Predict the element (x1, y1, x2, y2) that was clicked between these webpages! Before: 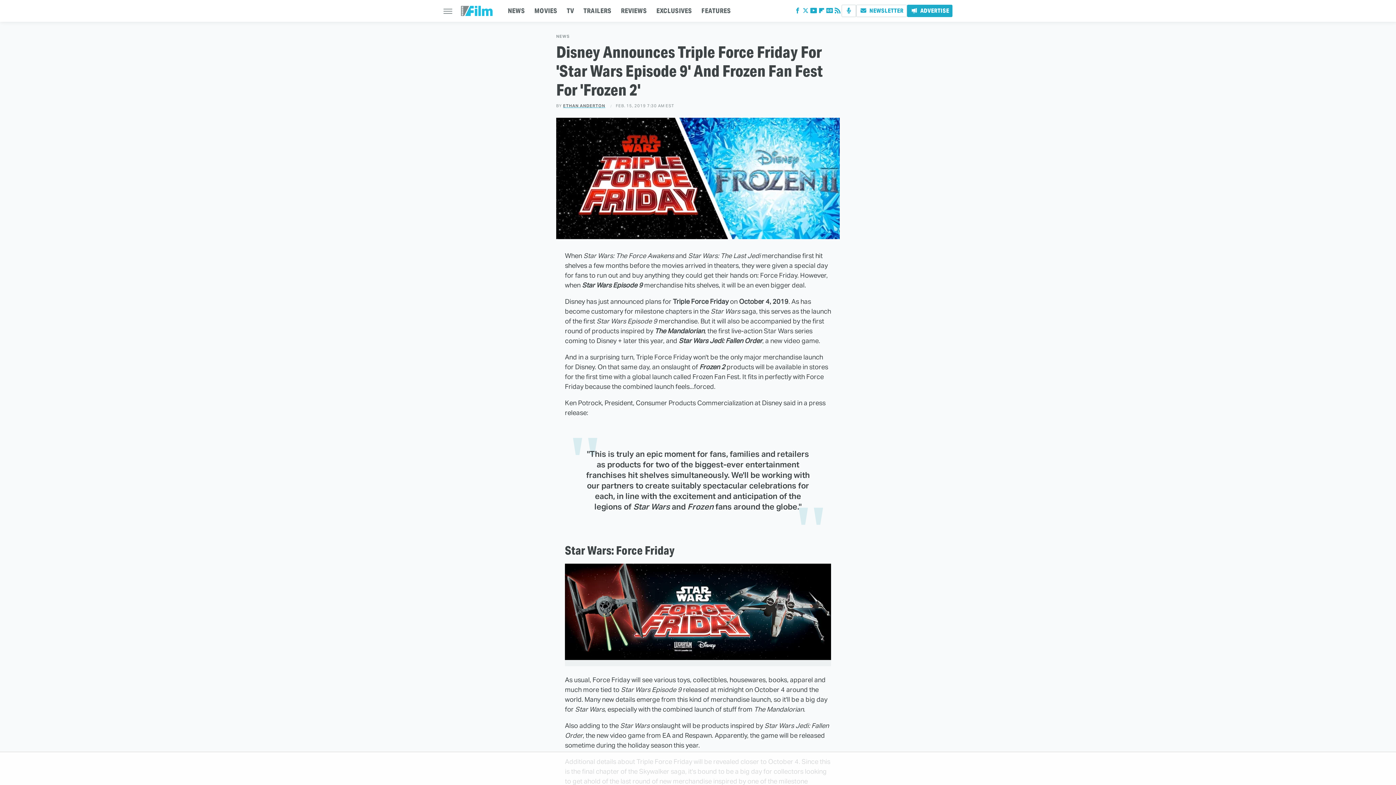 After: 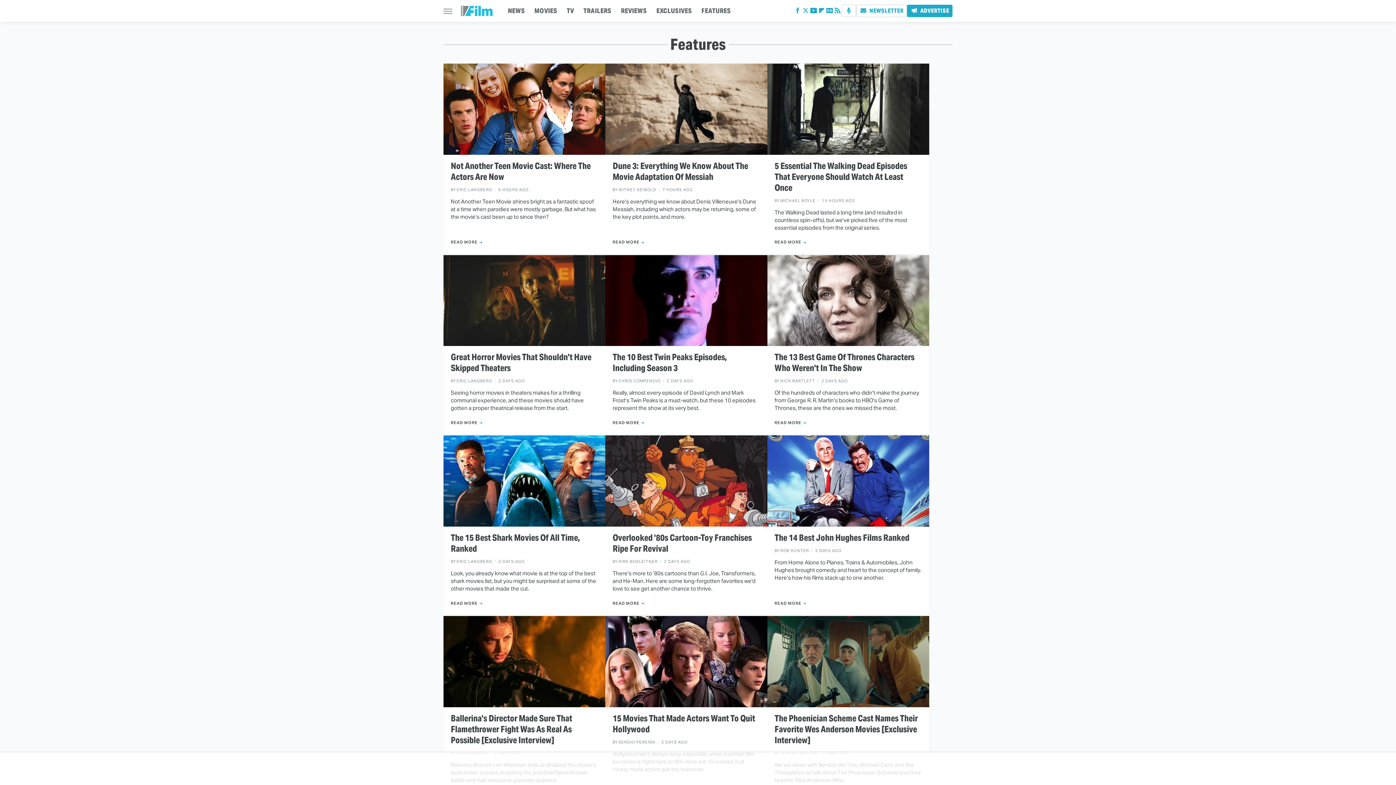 Action: bbox: (701, 0, 731, 21) label: FEATURES